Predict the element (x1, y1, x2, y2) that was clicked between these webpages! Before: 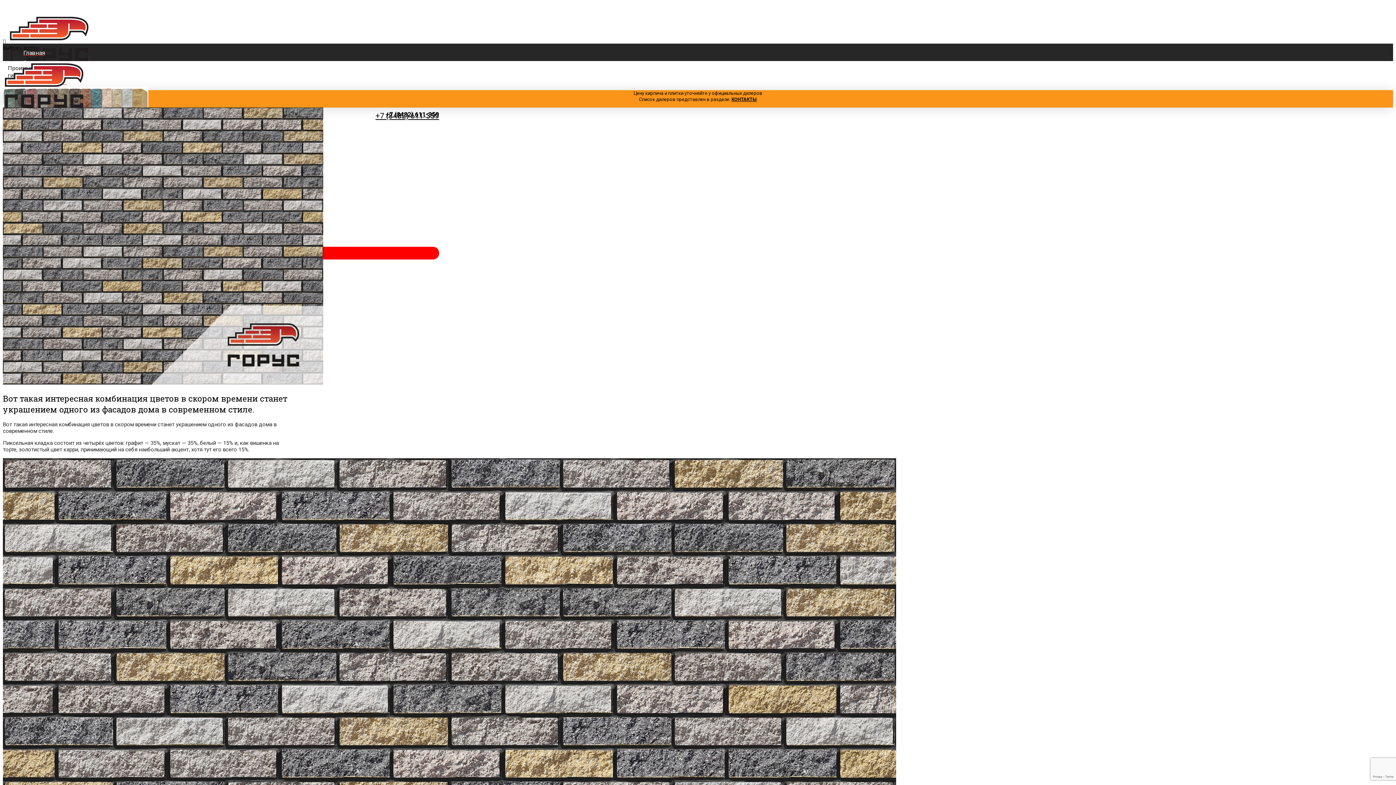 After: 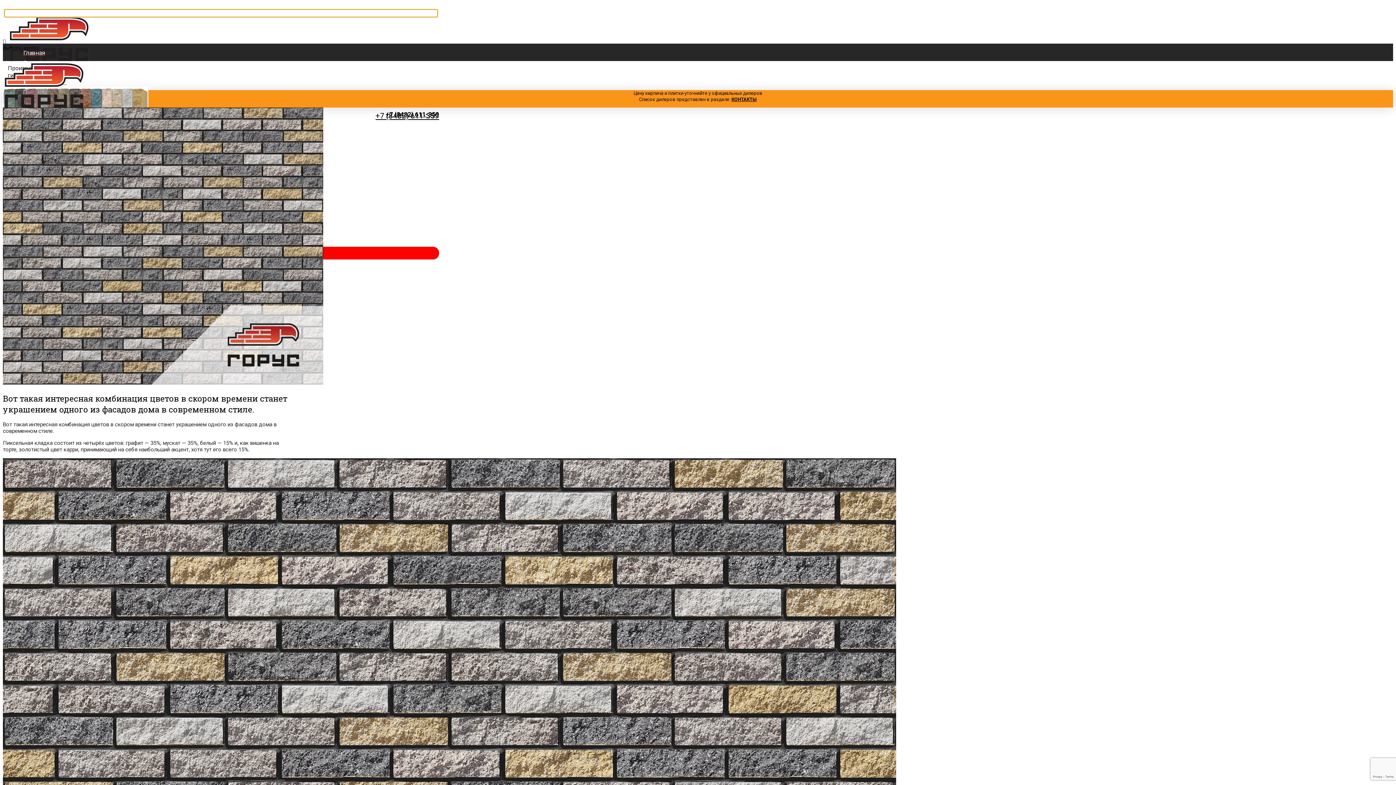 Action: bbox: (4, 9, 437, 16)